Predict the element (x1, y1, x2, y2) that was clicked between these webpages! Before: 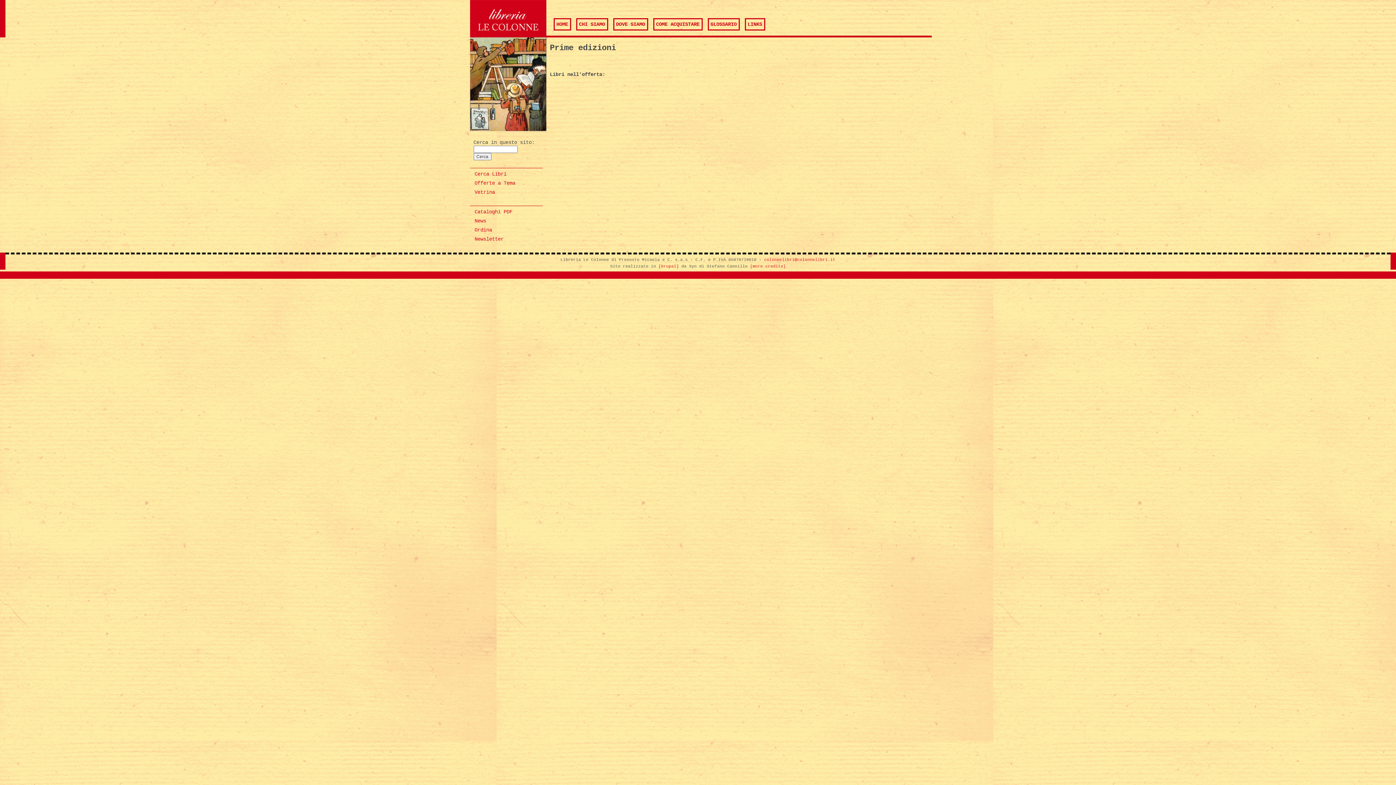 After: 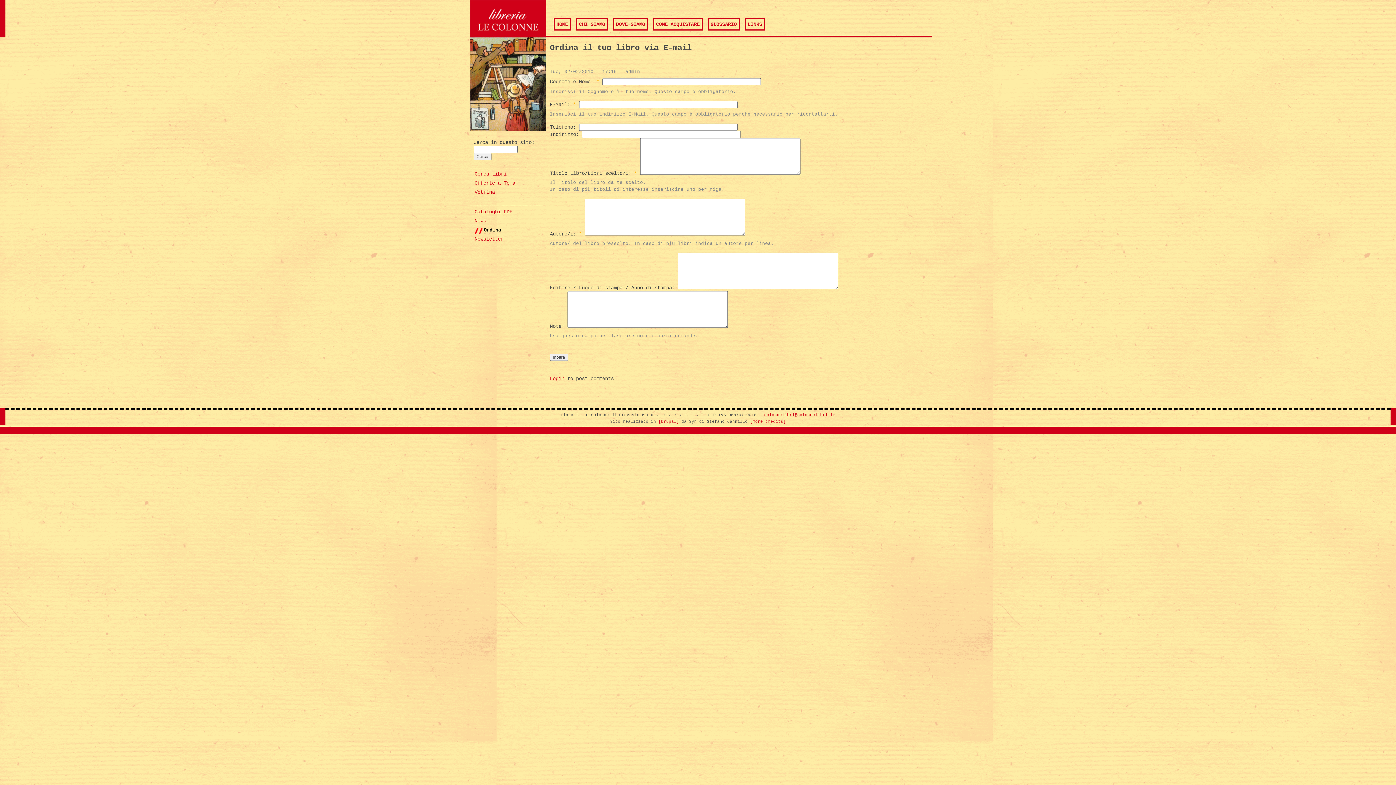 Action: label: Ordina bbox: (474, 226, 537, 234)